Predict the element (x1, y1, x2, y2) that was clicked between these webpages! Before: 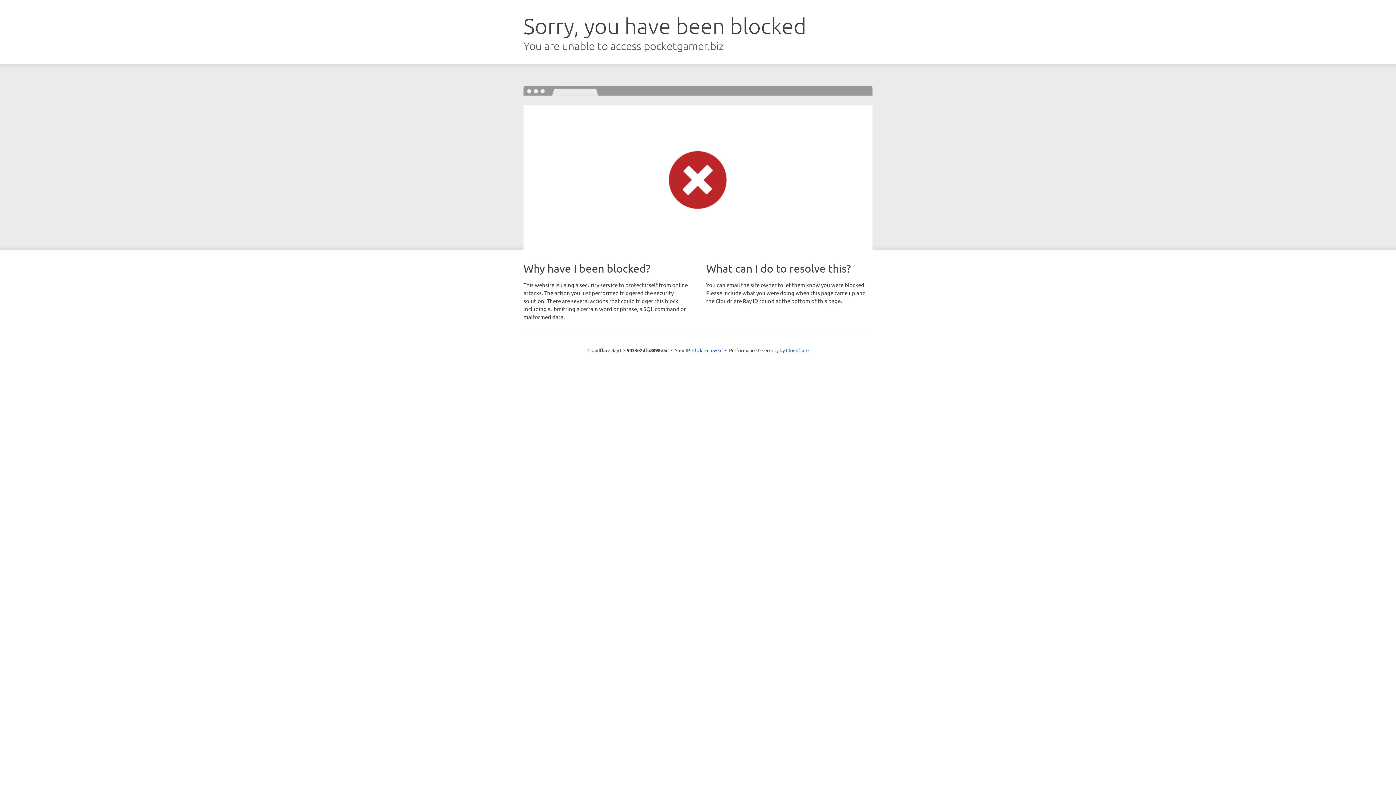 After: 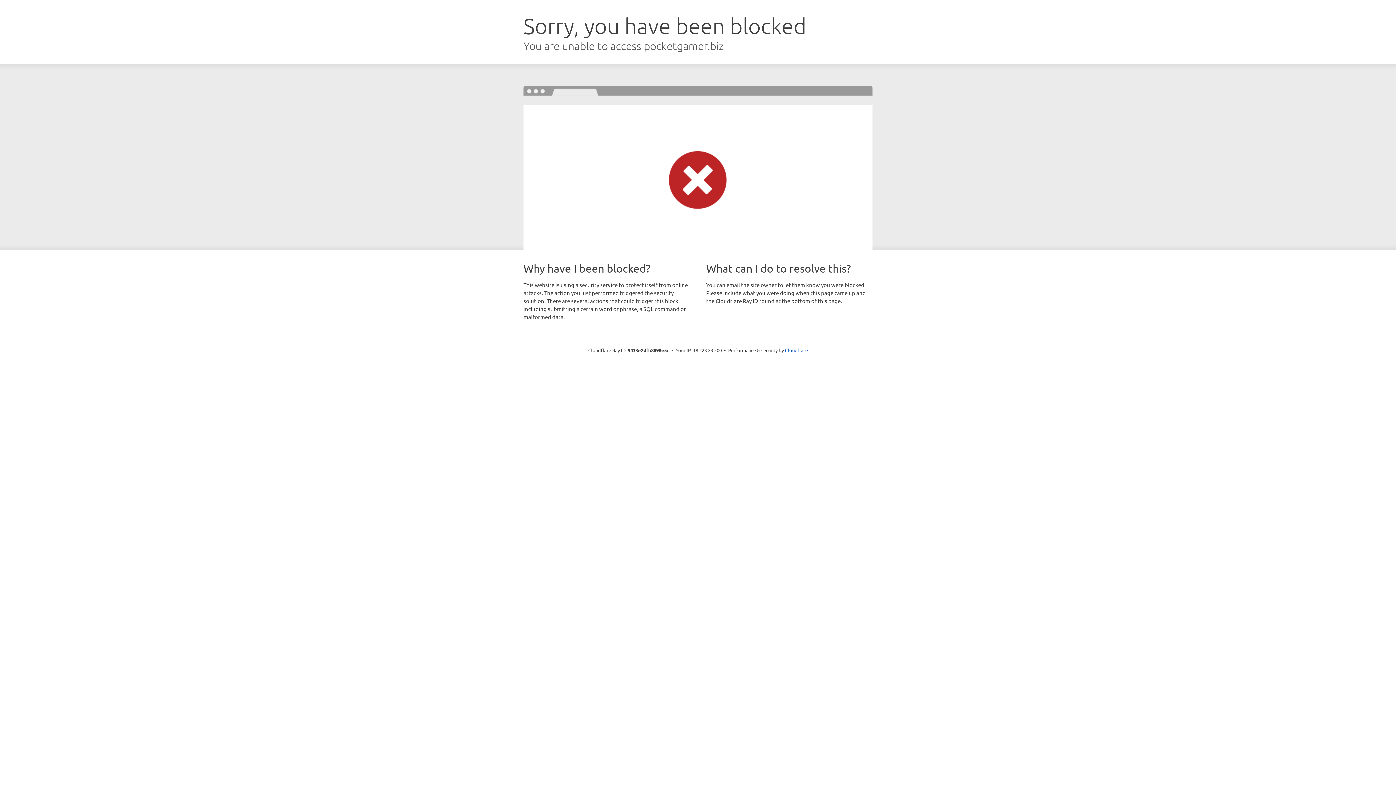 Action: bbox: (692, 346, 722, 353) label: Click to reveal